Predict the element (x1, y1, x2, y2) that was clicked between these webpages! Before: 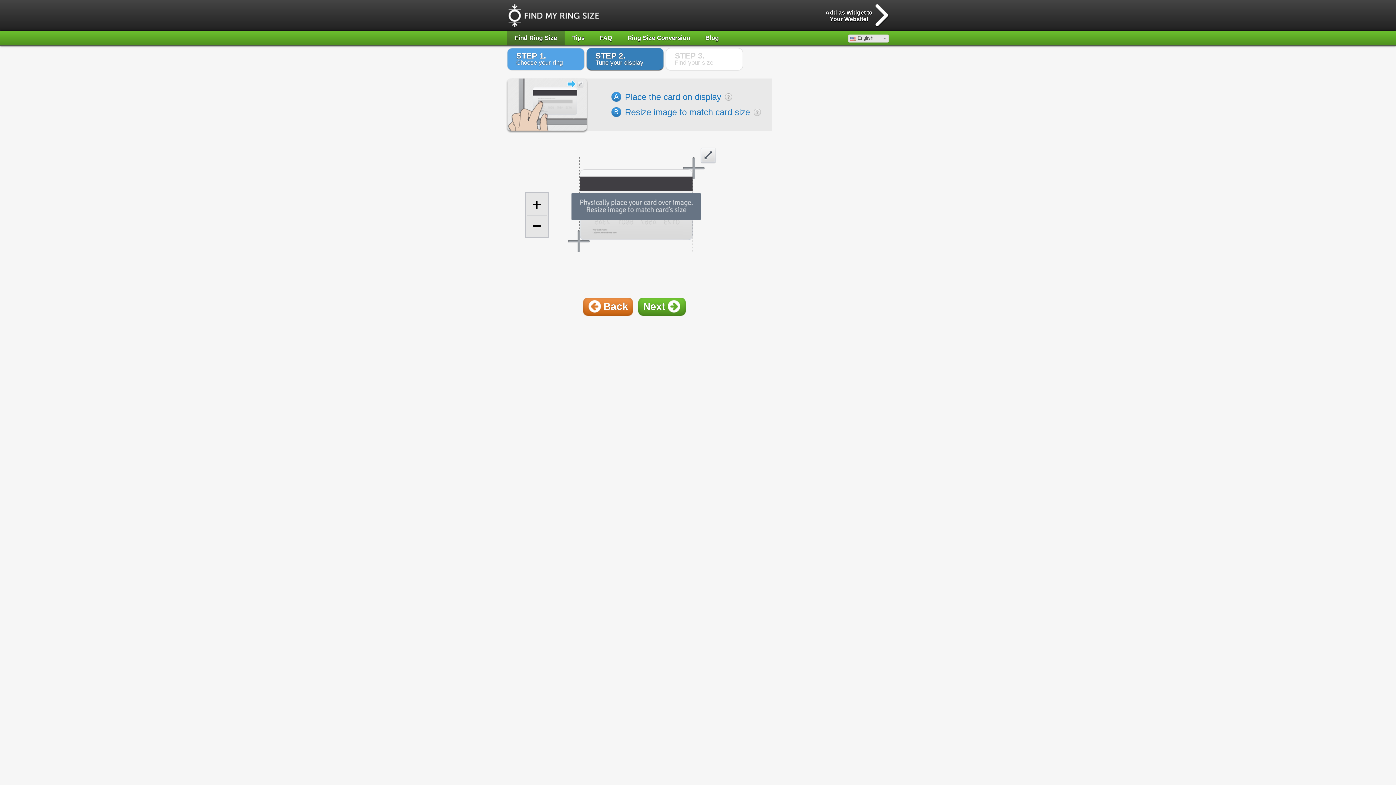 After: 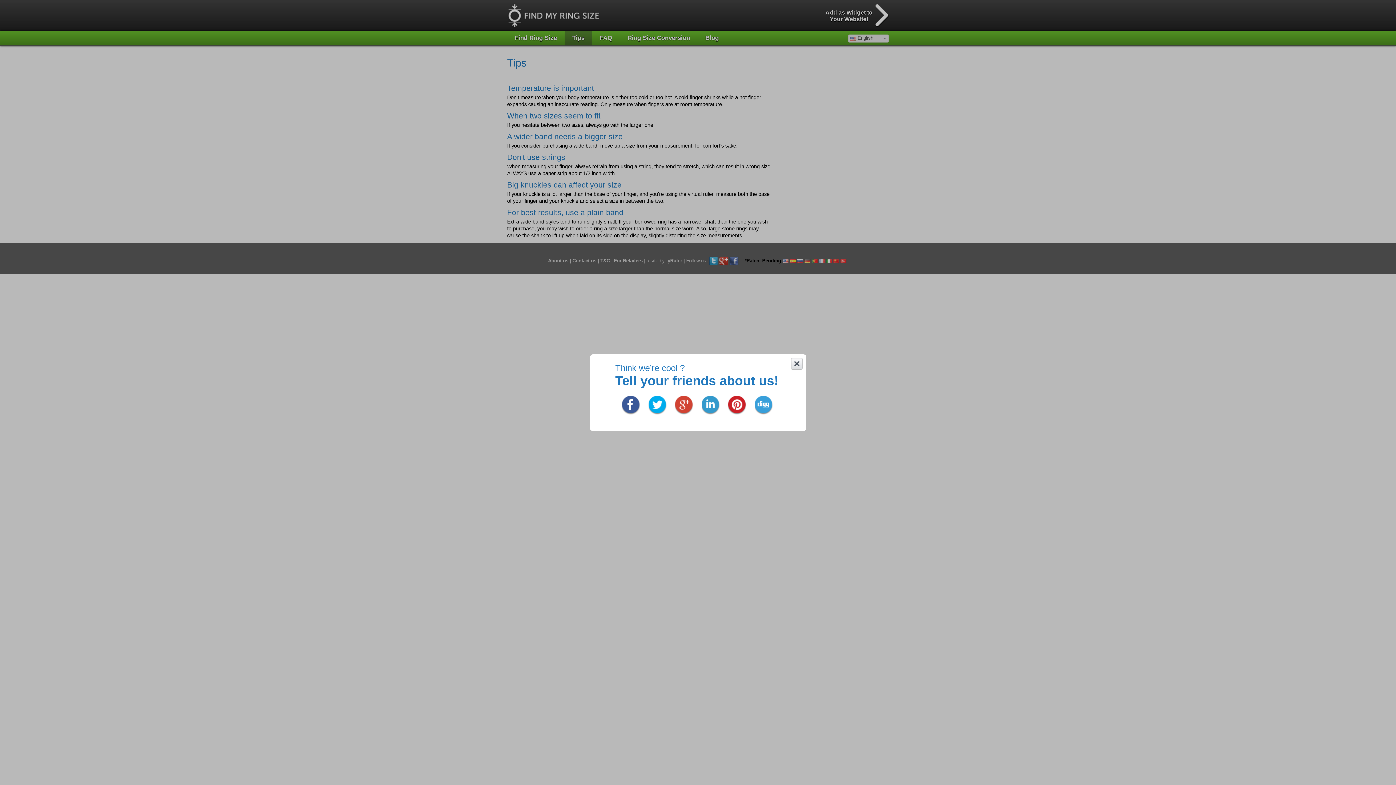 Action: label: Tips bbox: (564, 30, 592, 45)